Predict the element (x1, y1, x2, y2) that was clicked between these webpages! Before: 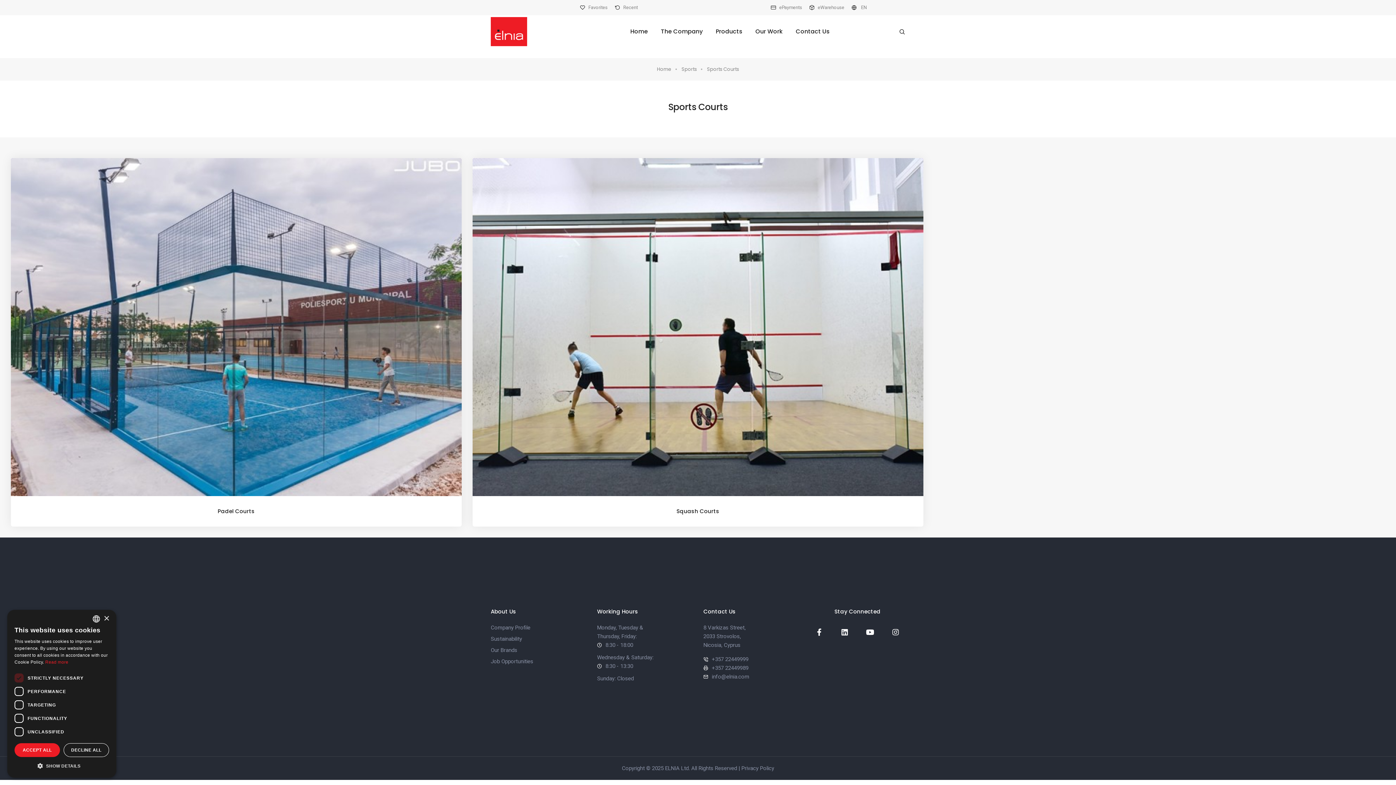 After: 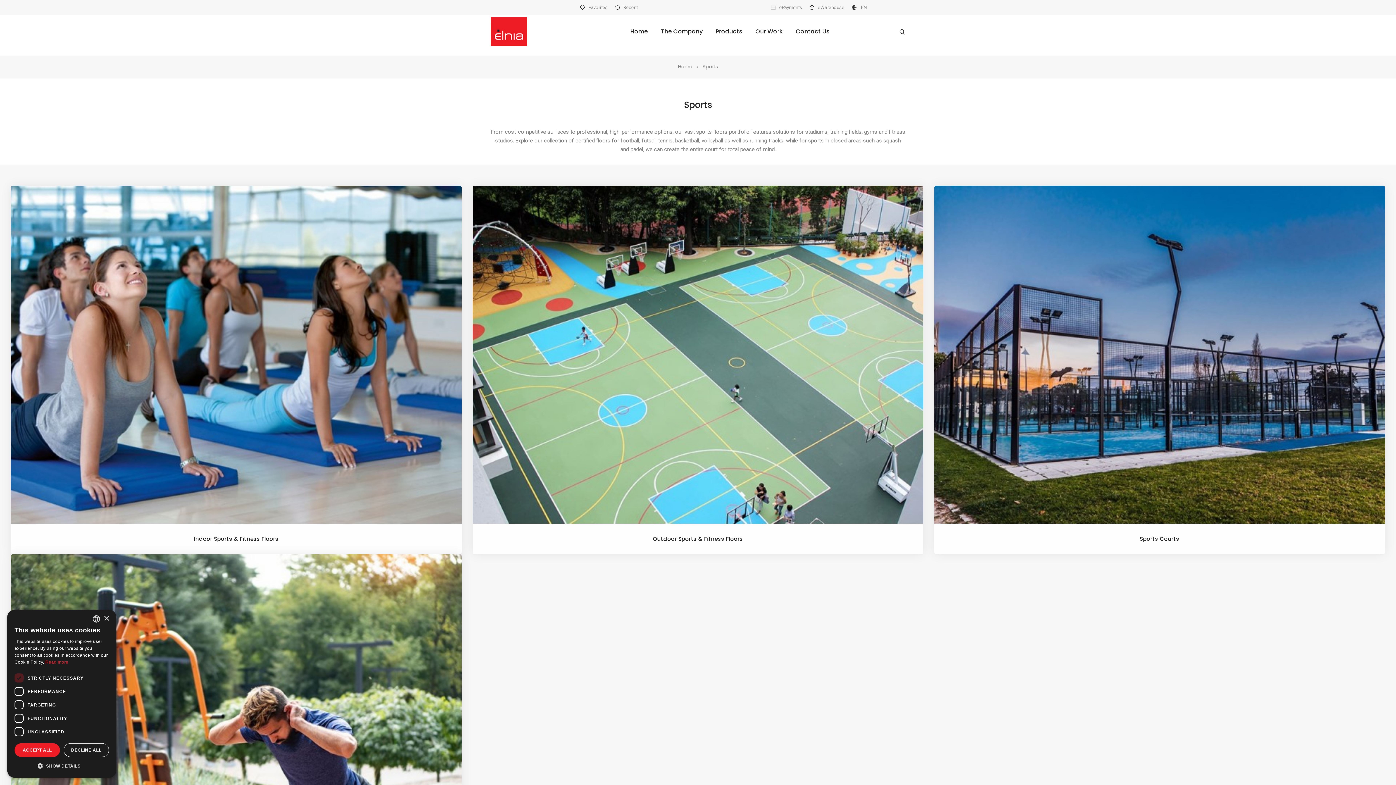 Action: bbox: (681, 65, 697, 72) label: Sports